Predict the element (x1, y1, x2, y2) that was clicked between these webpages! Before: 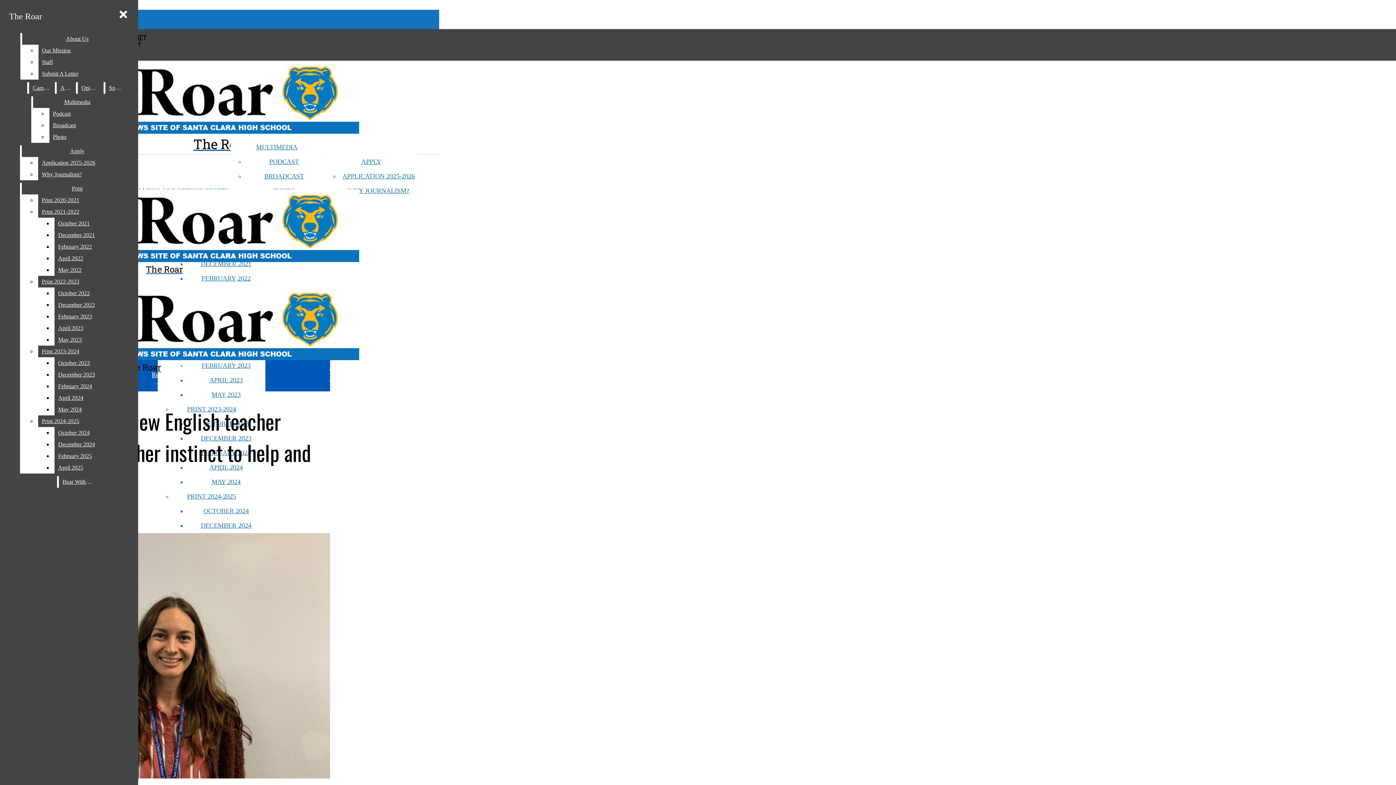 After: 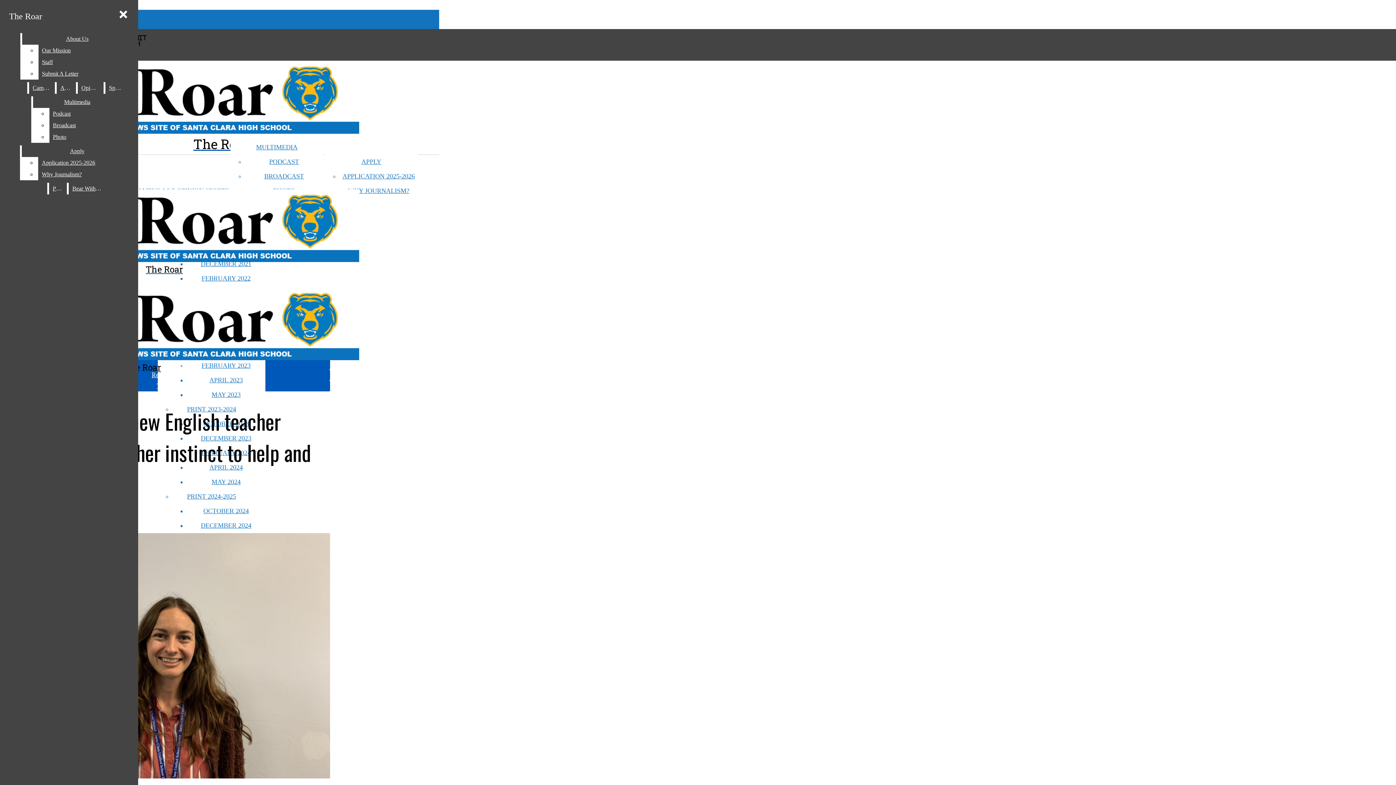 Action: label: October 2021 bbox: (54, 217, 132, 229)